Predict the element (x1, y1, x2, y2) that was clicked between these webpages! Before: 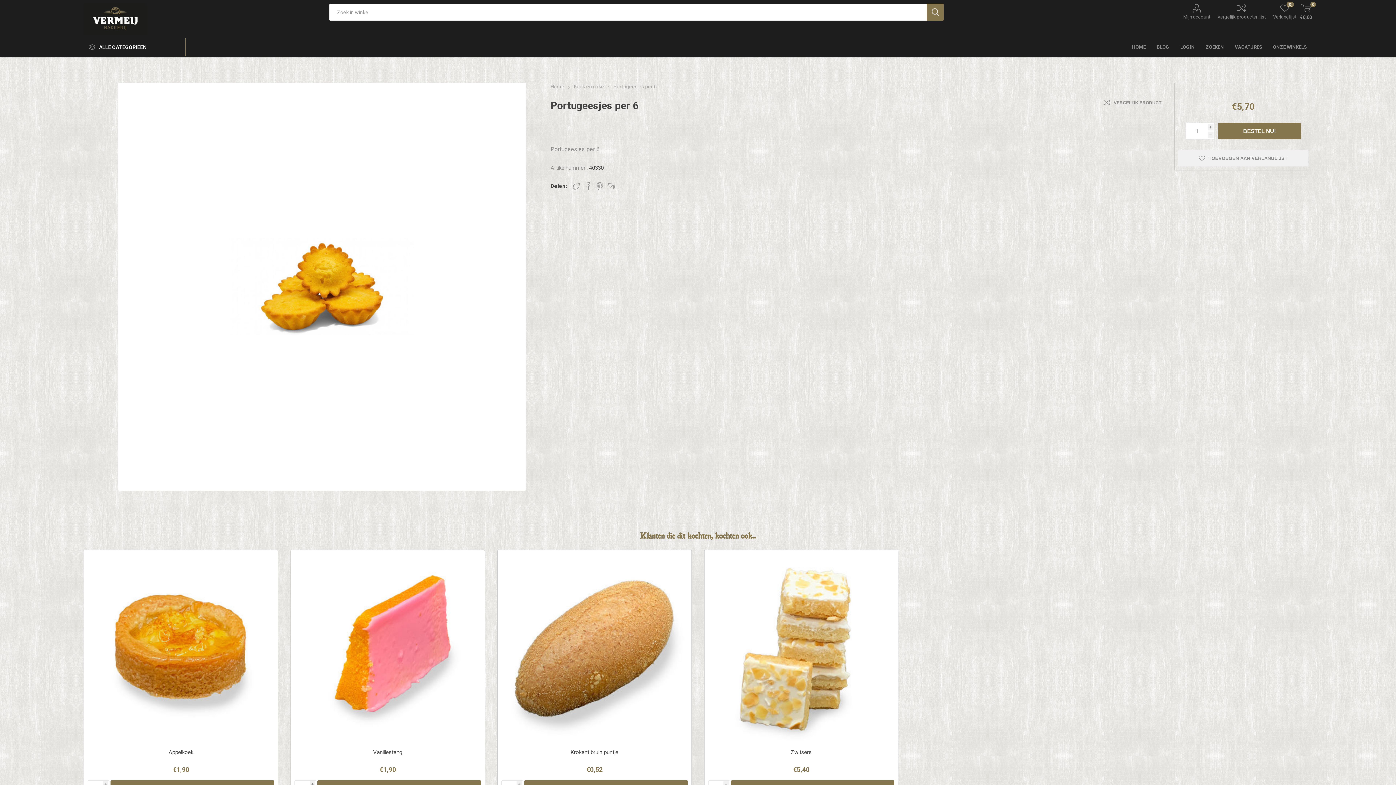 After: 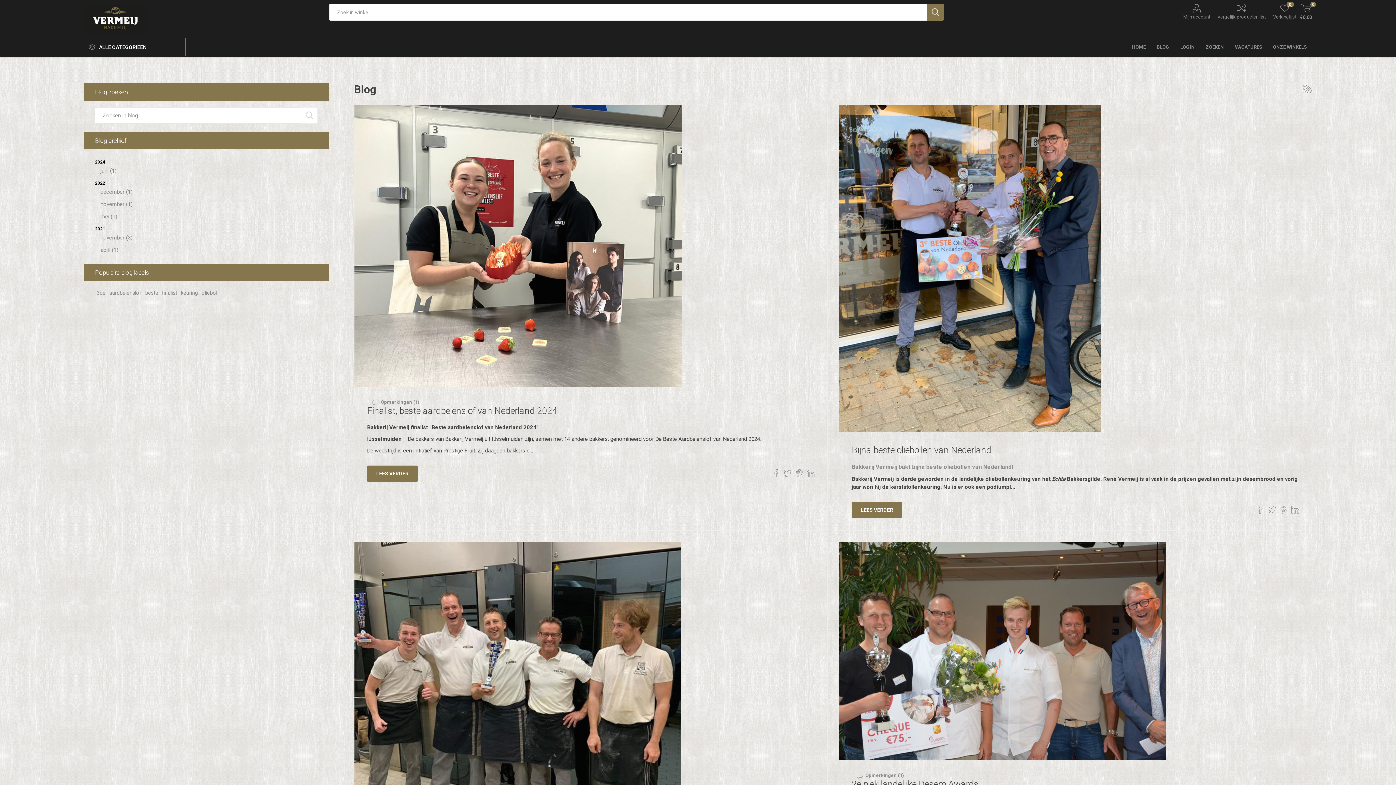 Action: label: BLOG bbox: (1151, 38, 1175, 56)